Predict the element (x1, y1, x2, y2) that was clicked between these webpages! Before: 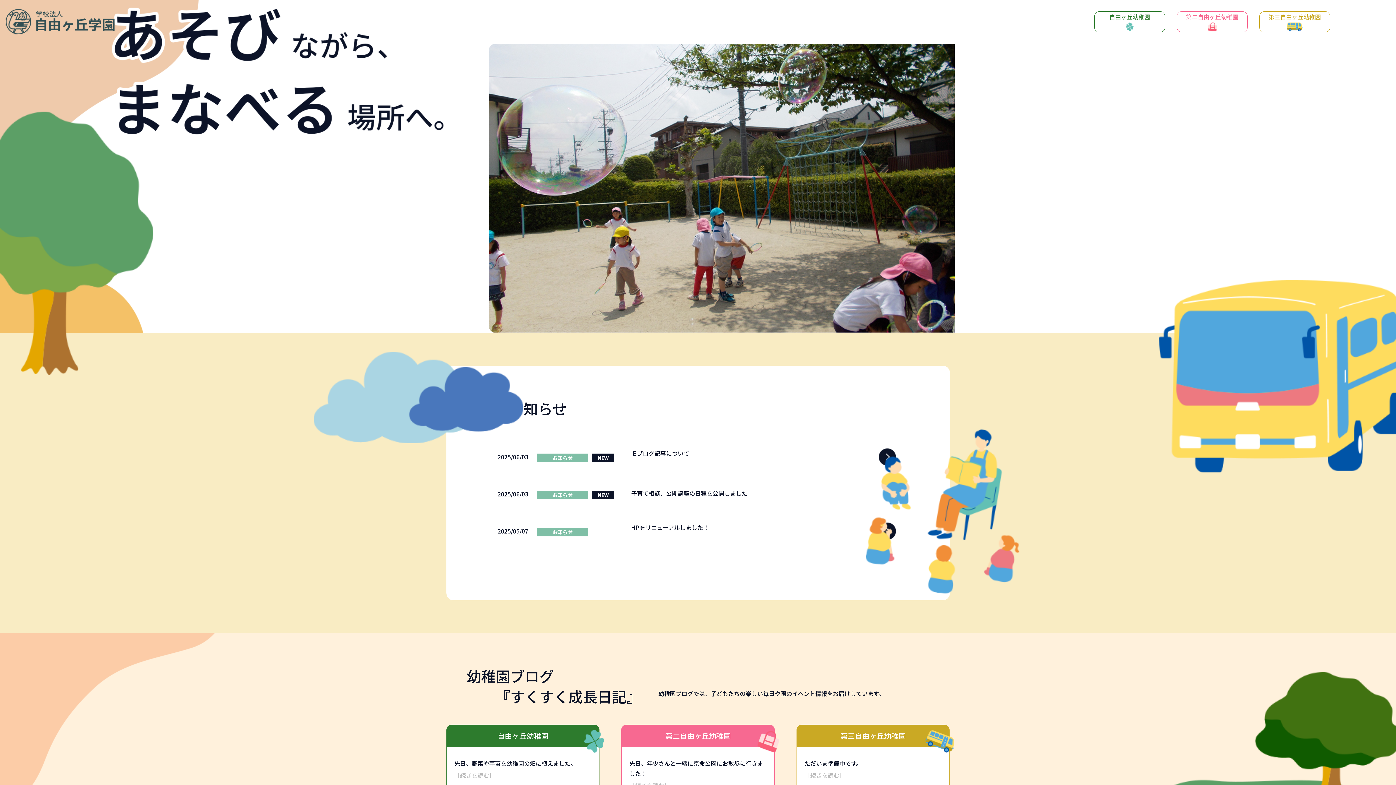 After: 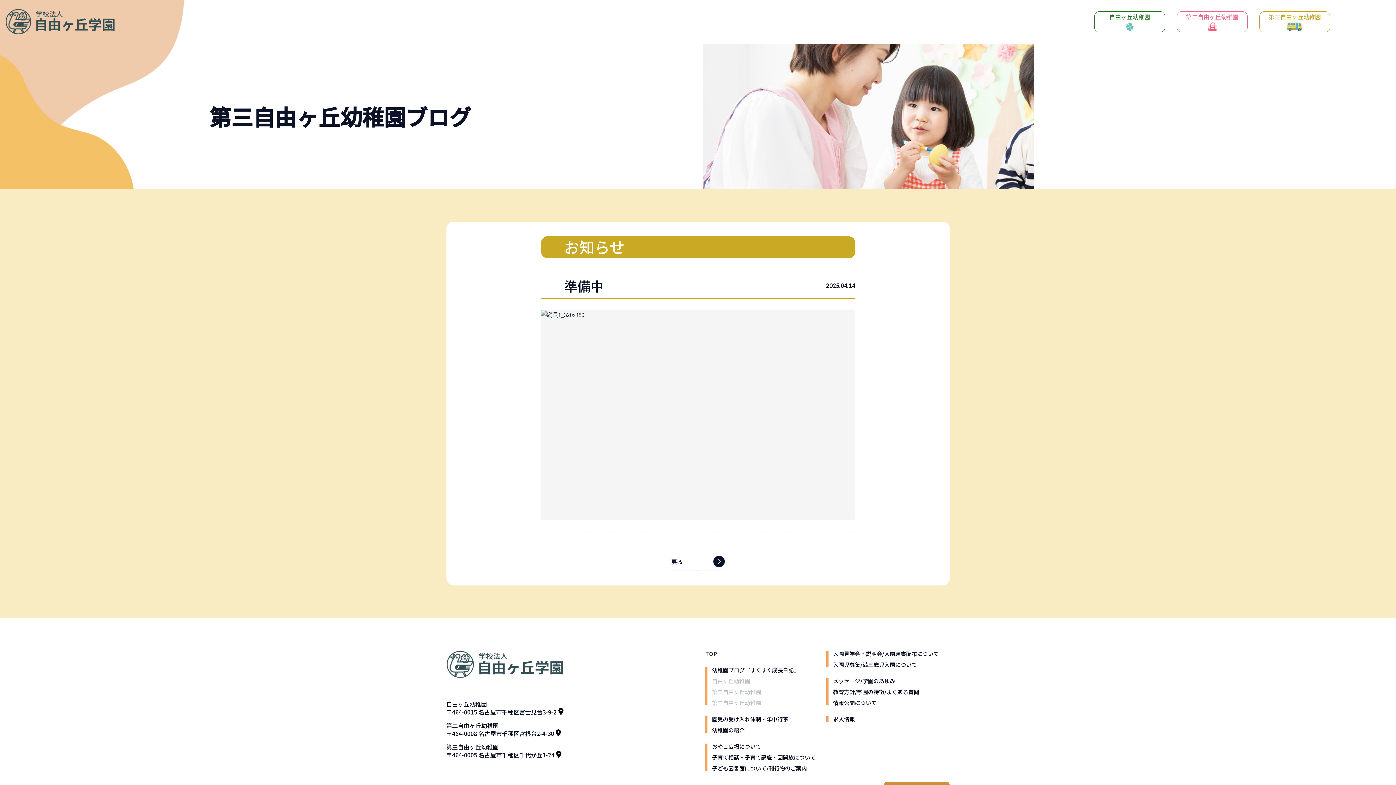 Action: label: ［続きを読む］ bbox: (804, 771, 845, 780)